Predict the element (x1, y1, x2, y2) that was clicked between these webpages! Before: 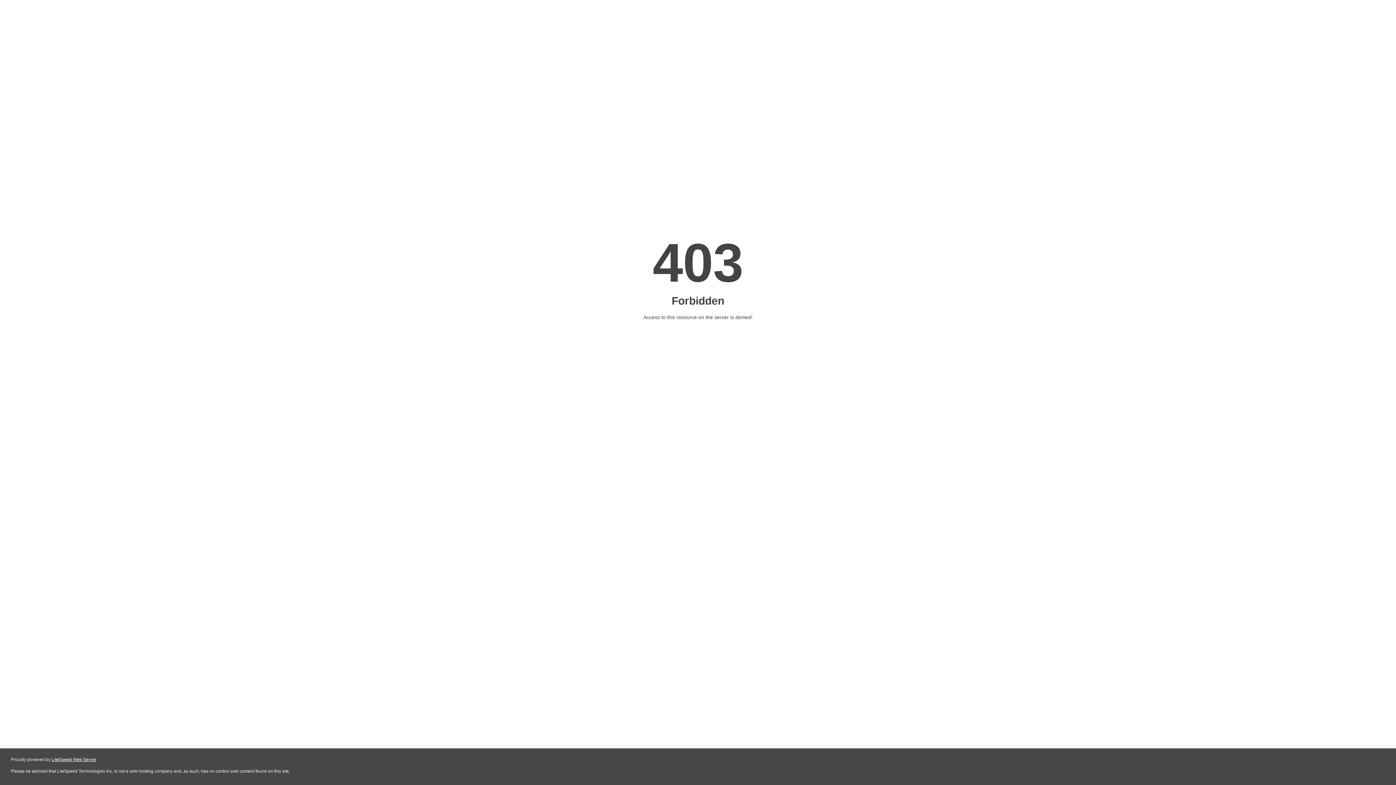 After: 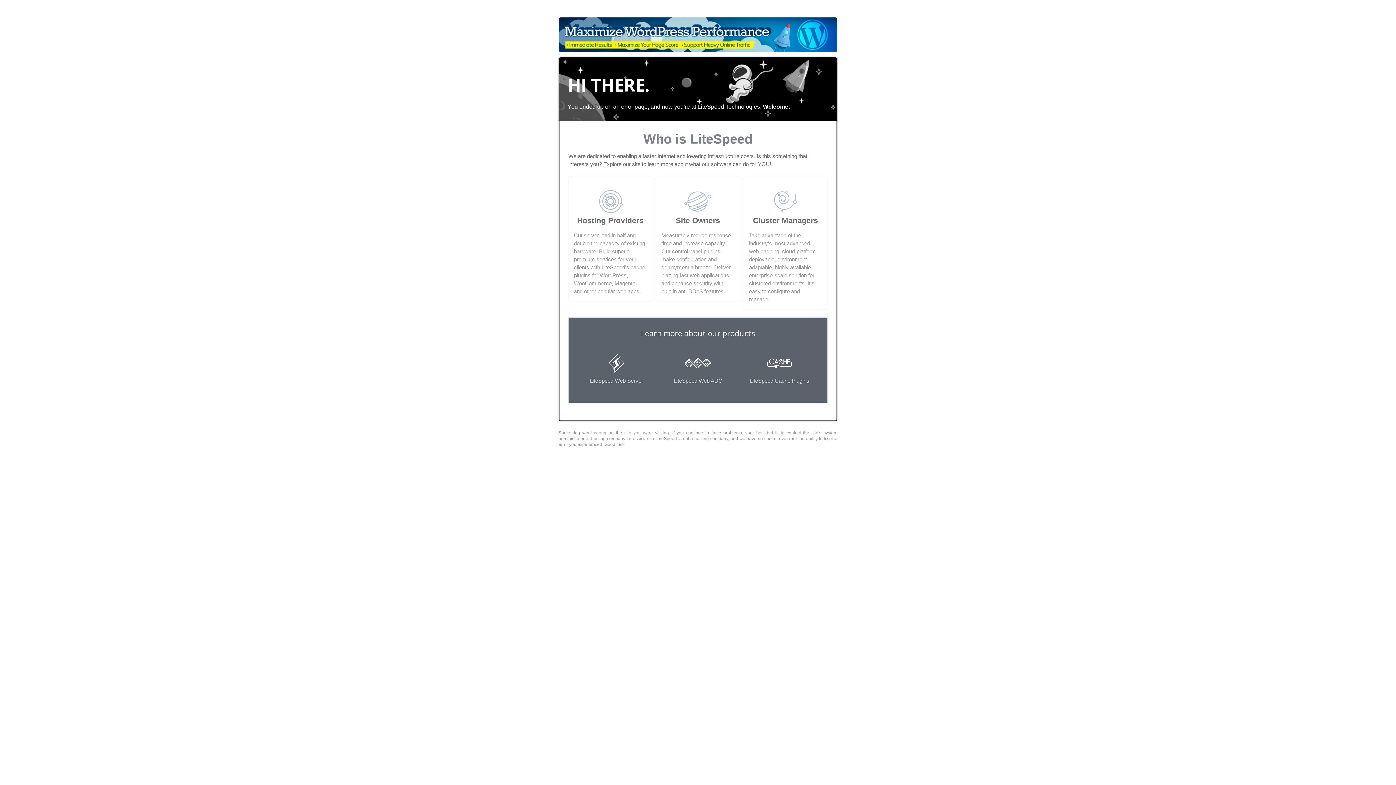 Action: label: LiteSpeed Web Server bbox: (51, 757, 96, 762)